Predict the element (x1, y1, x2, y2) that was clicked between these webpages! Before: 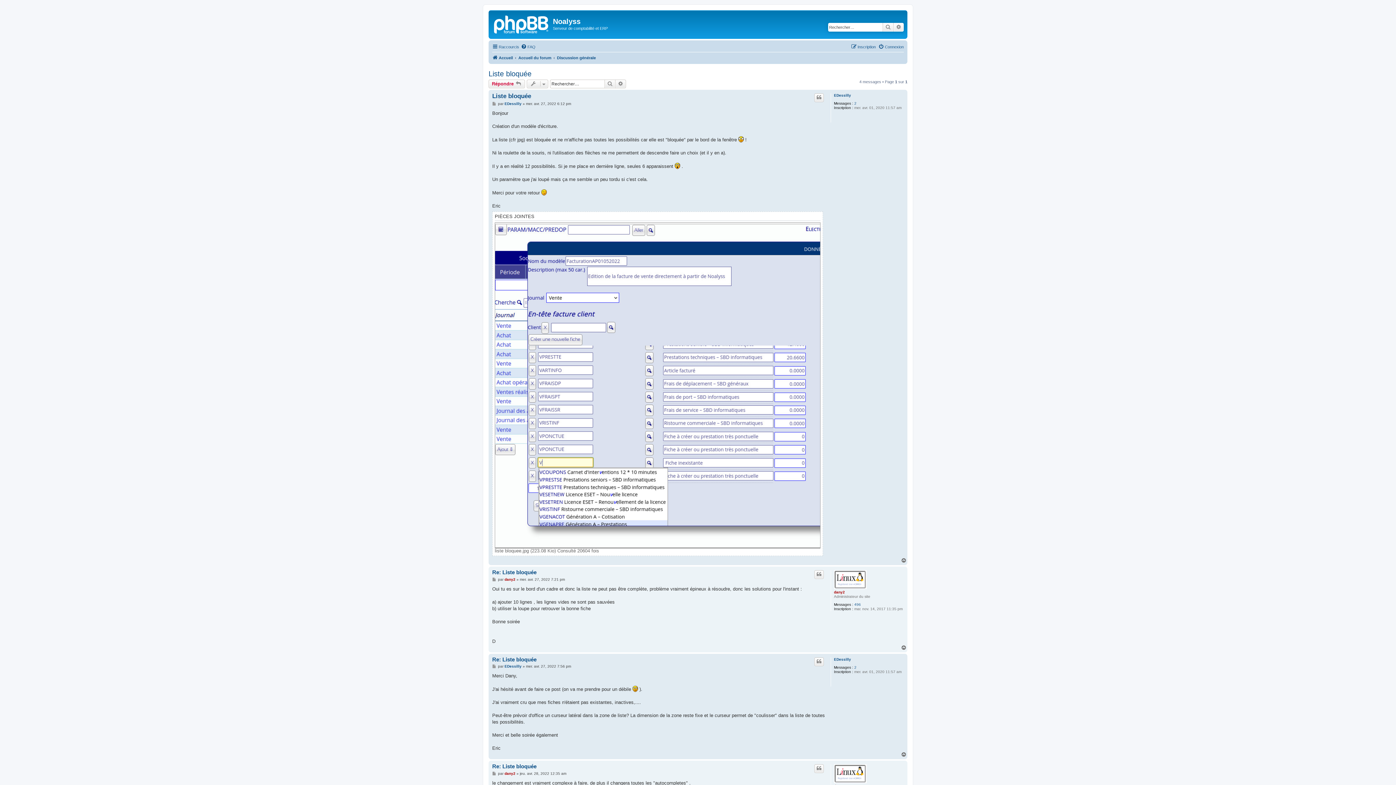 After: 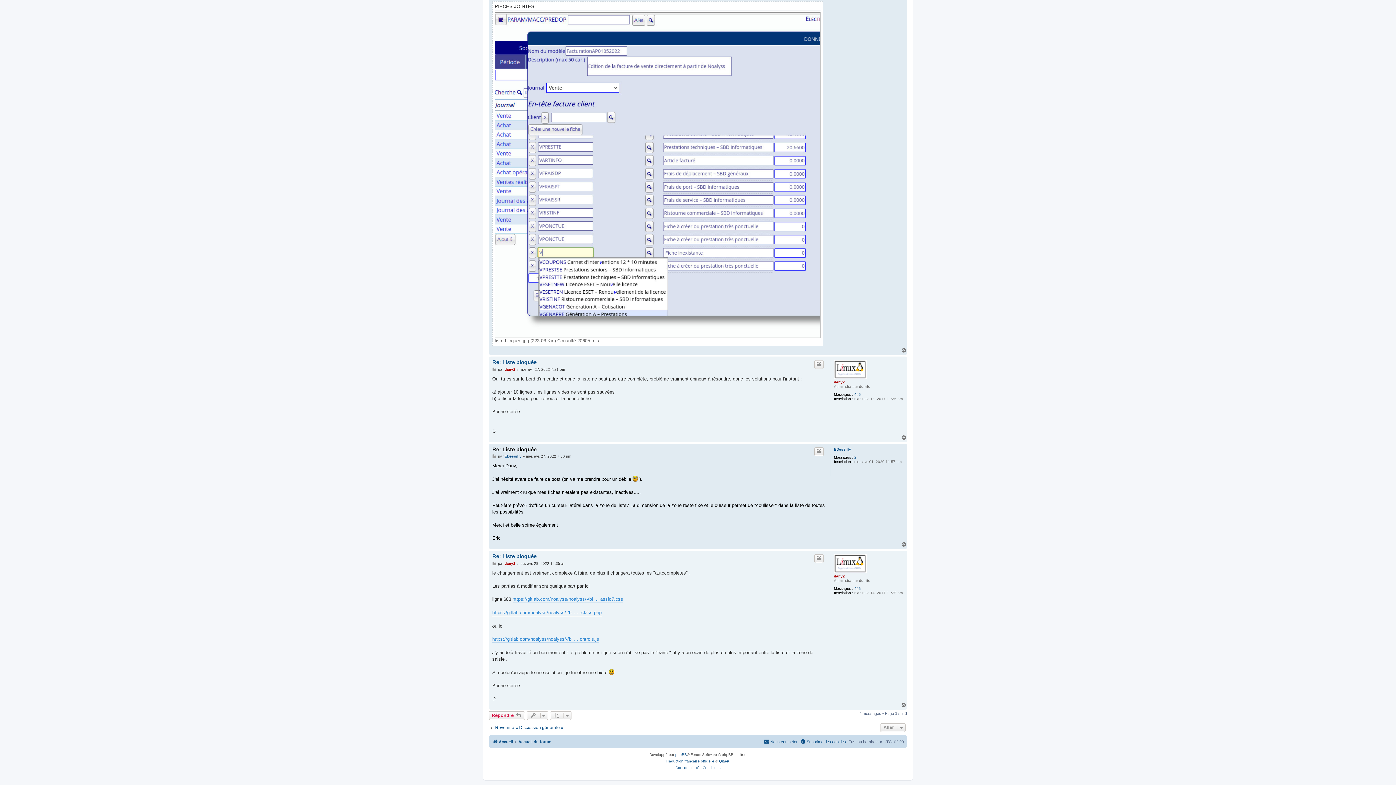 Action: label: Message bbox: (492, 664, 497, 669)